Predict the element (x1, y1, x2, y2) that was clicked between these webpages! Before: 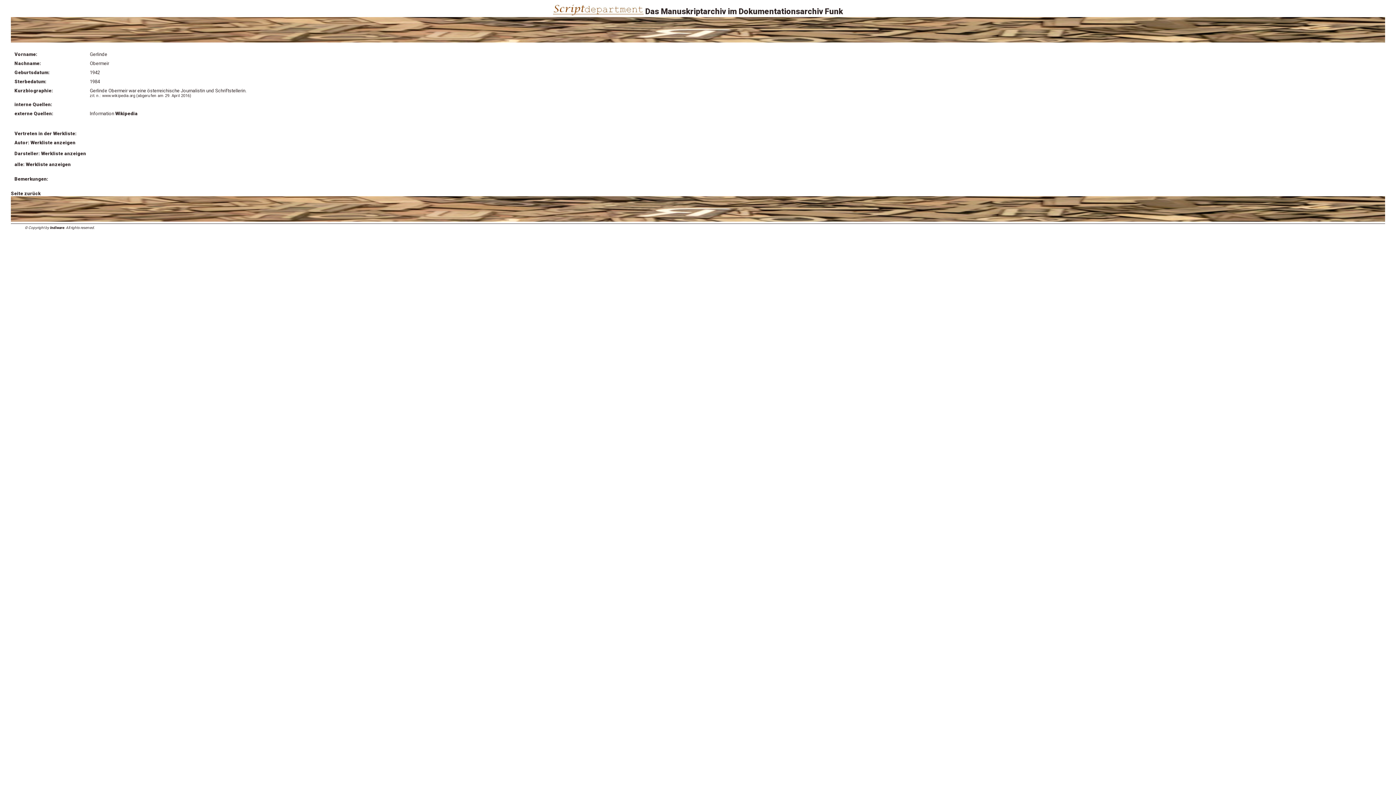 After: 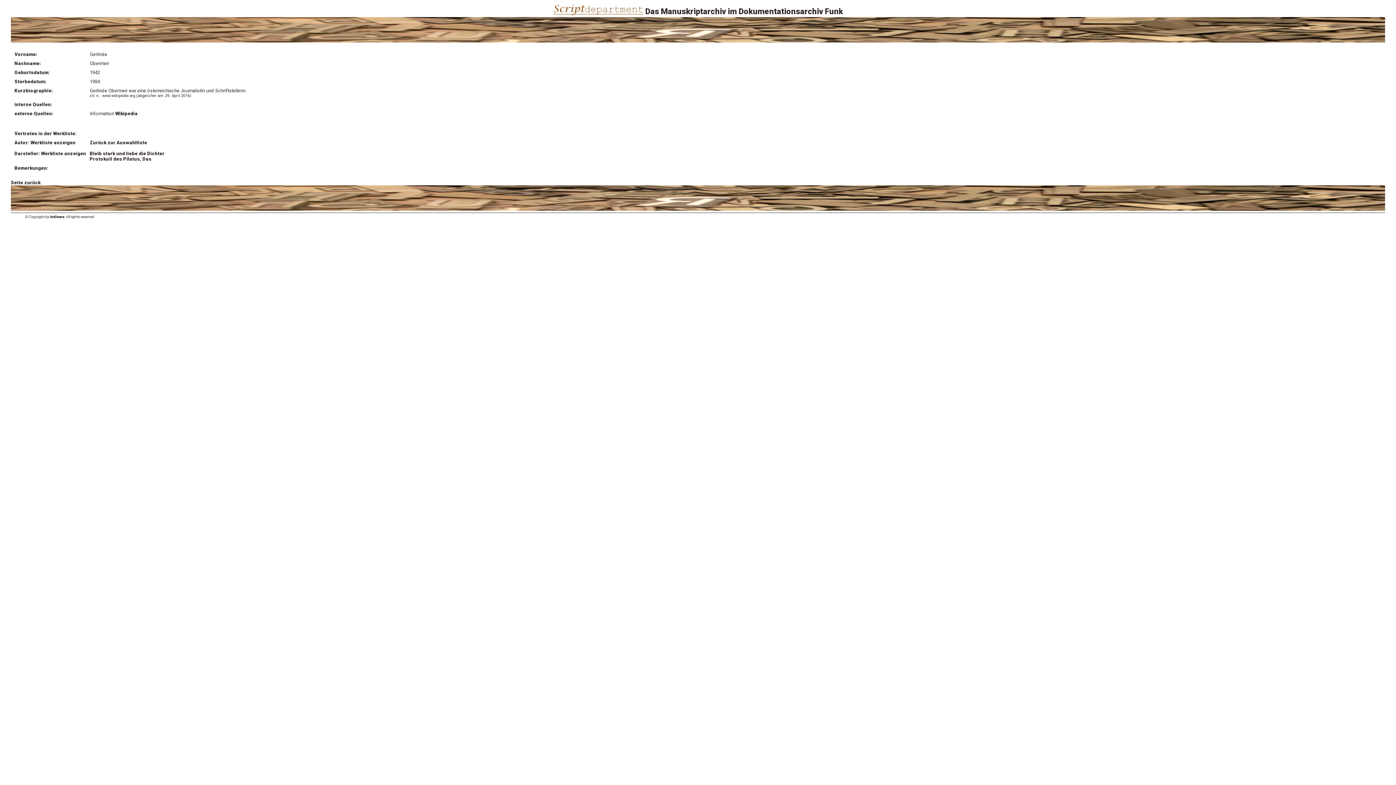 Action: label: alle: Werkliste anzeigen bbox: (14, 161, 70, 167)